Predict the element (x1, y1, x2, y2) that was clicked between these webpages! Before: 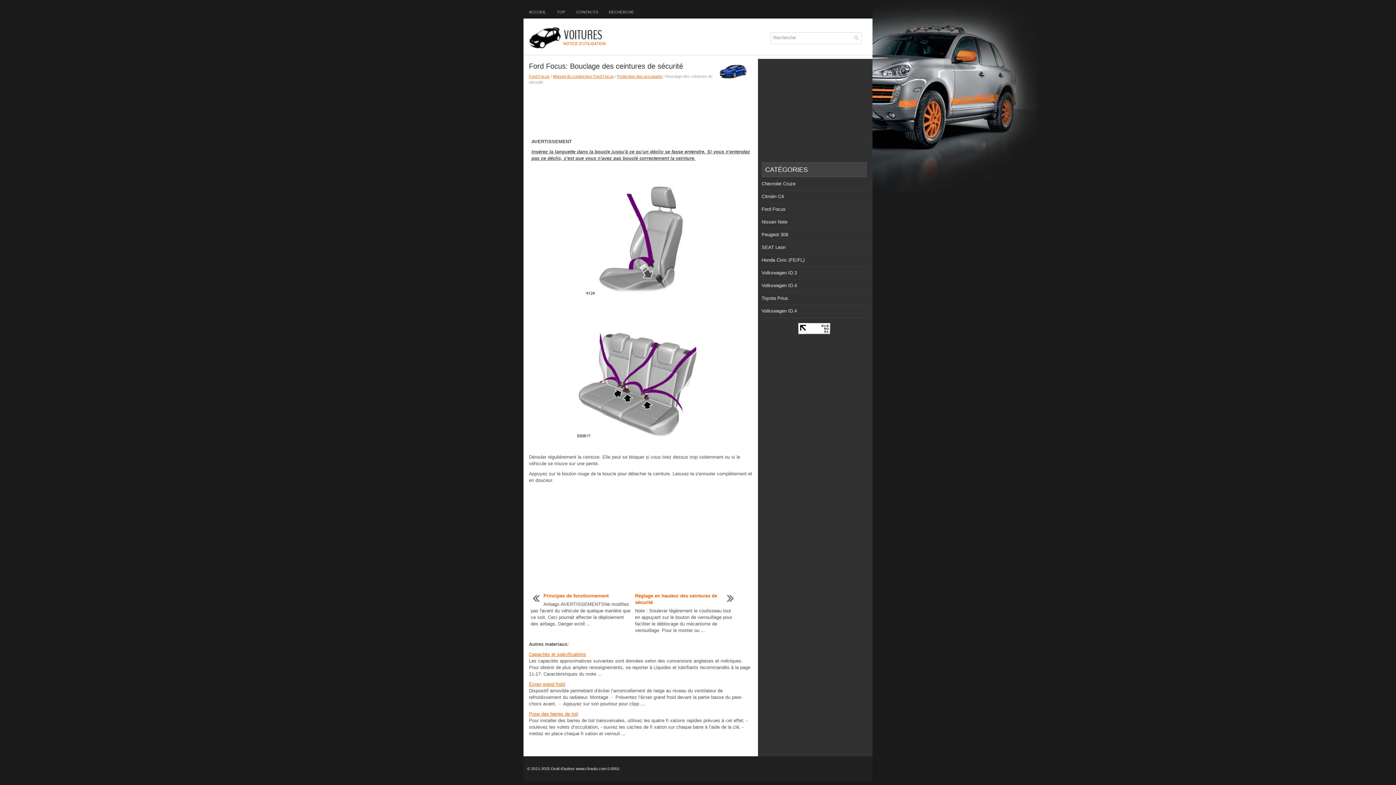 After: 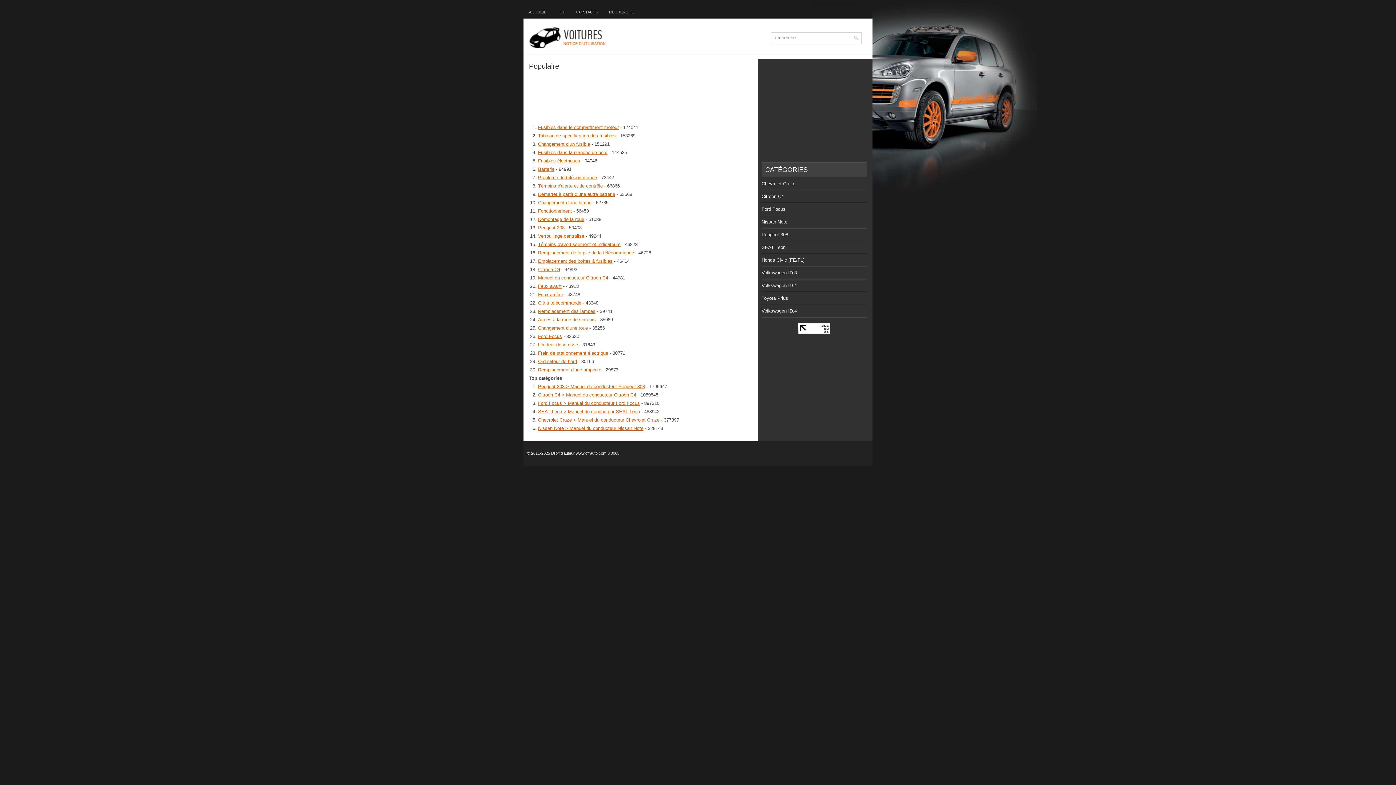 Action: bbox: (551, 5, 570, 18) label: TOP